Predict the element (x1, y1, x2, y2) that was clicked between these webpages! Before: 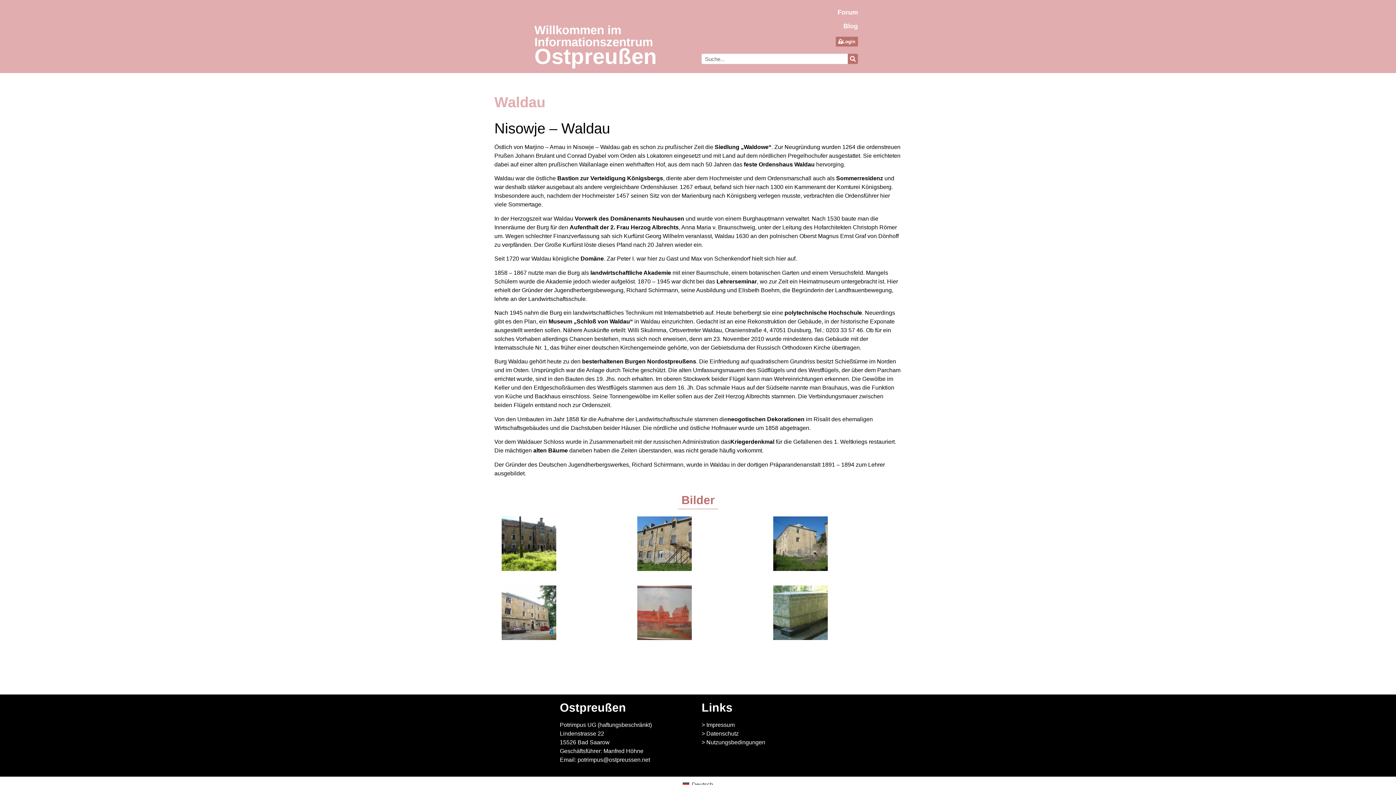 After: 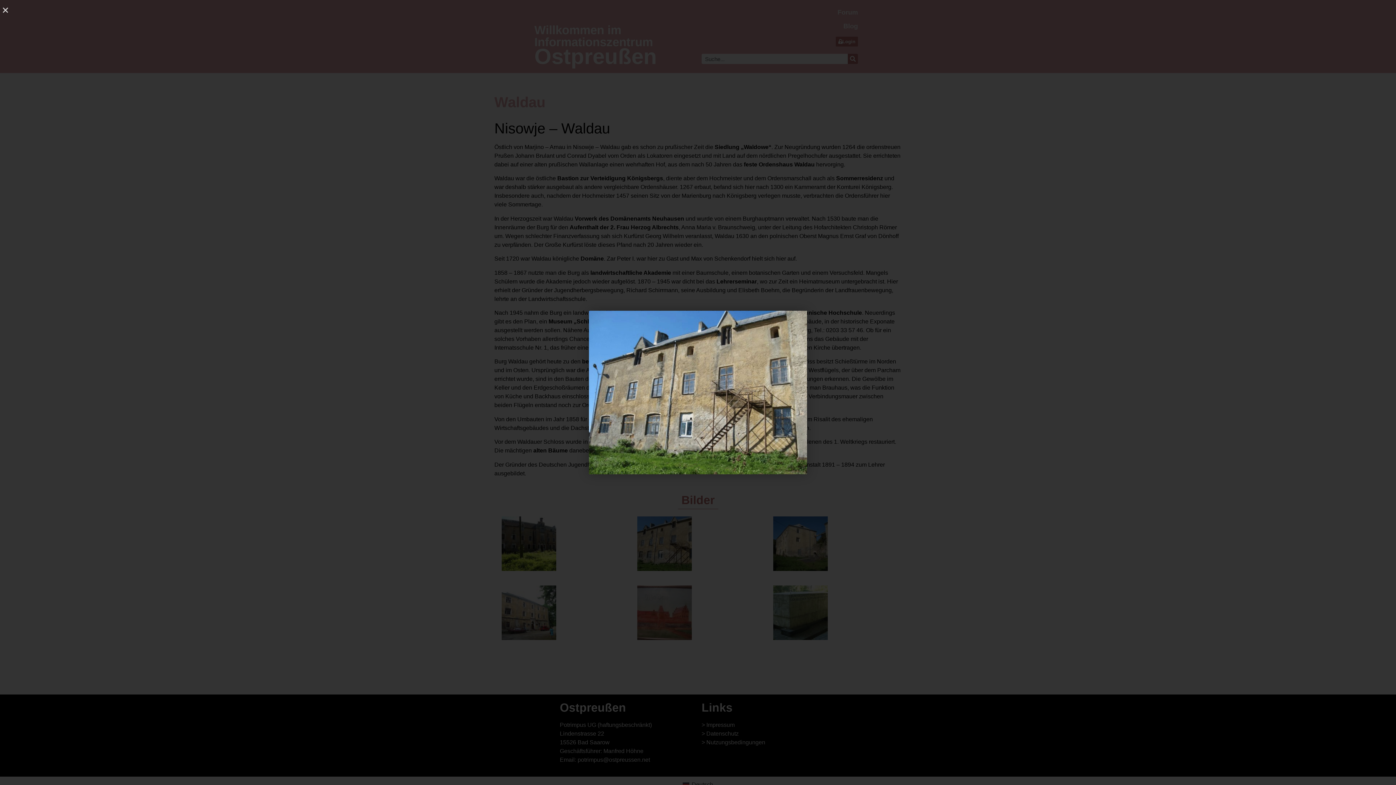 Action: bbox: (637, 516, 692, 571)